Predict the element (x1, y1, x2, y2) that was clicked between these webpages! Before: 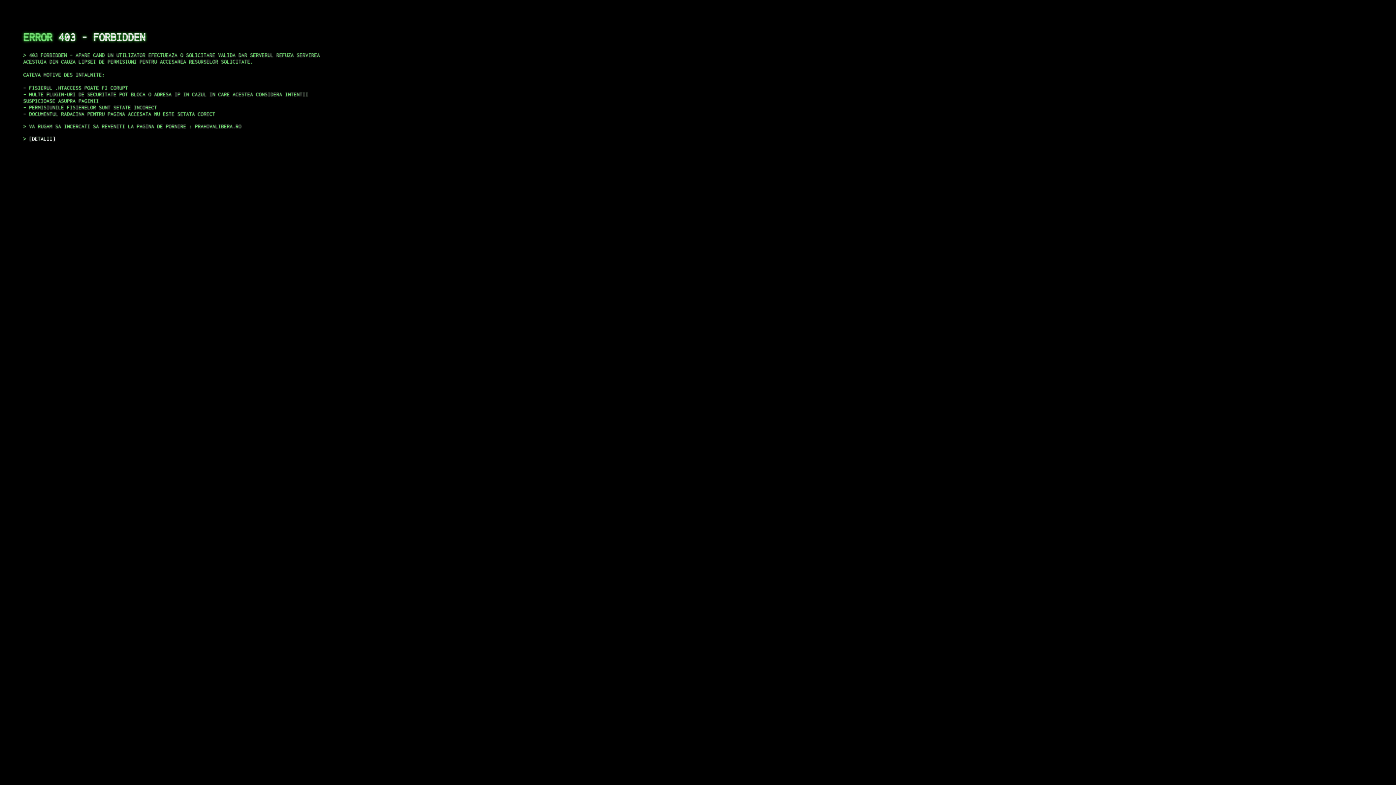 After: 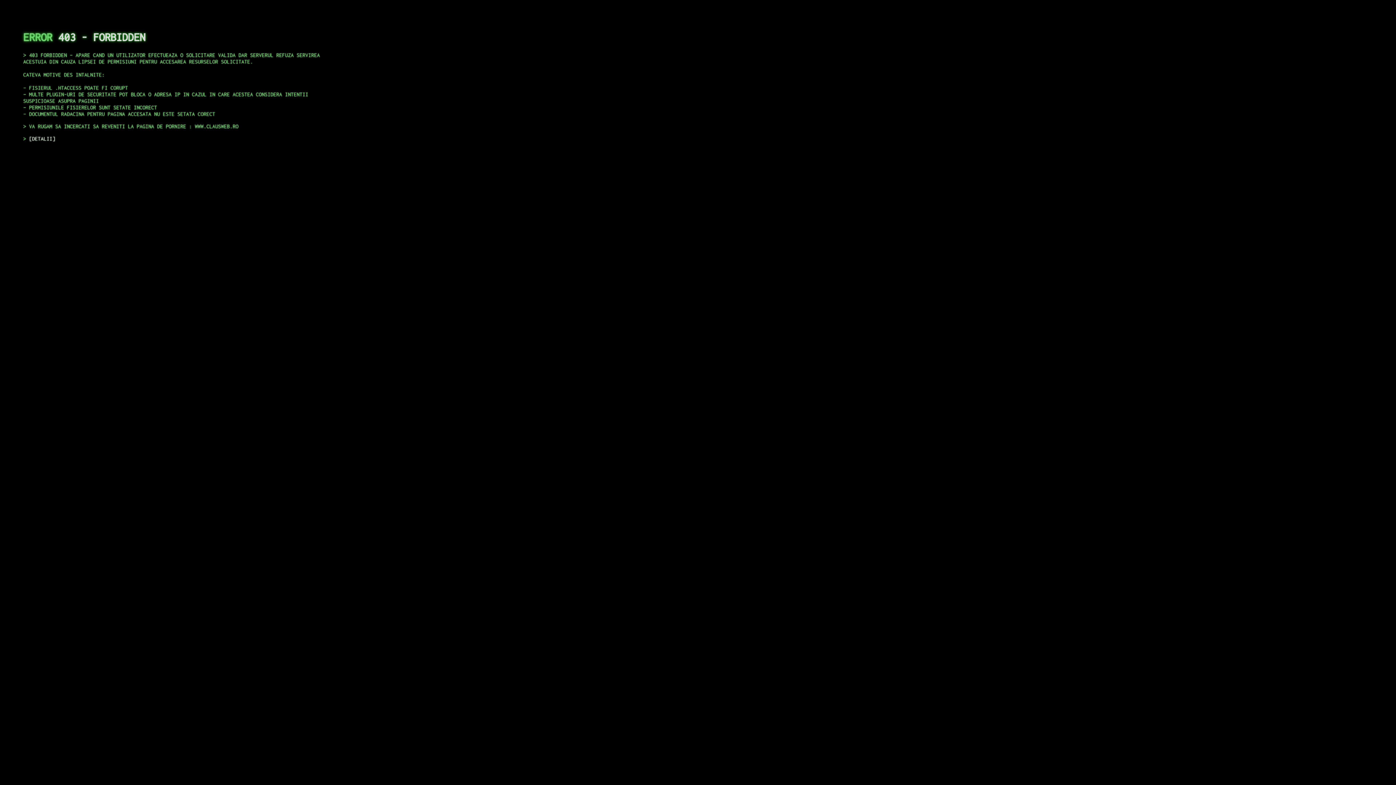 Action: label: DETALII bbox: (29, 135, 55, 141)